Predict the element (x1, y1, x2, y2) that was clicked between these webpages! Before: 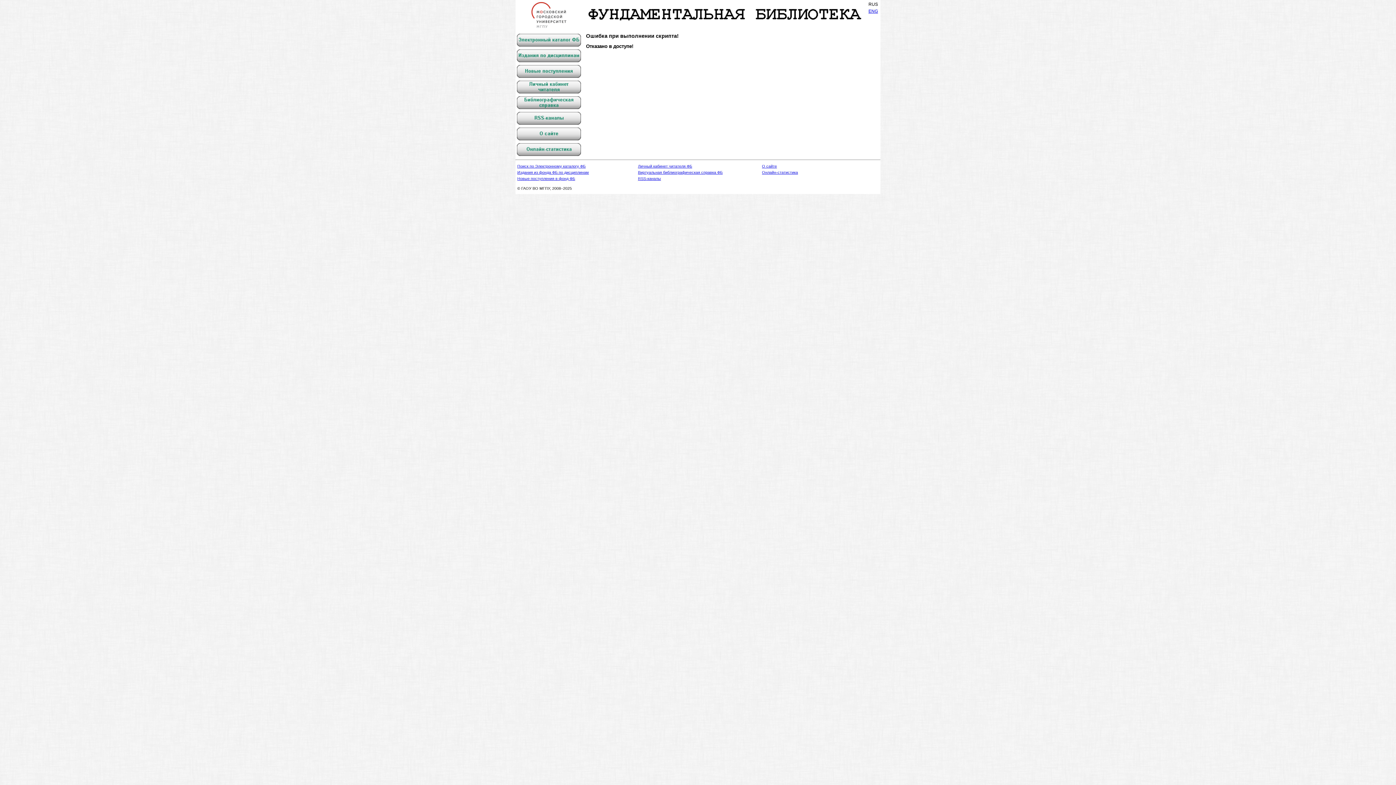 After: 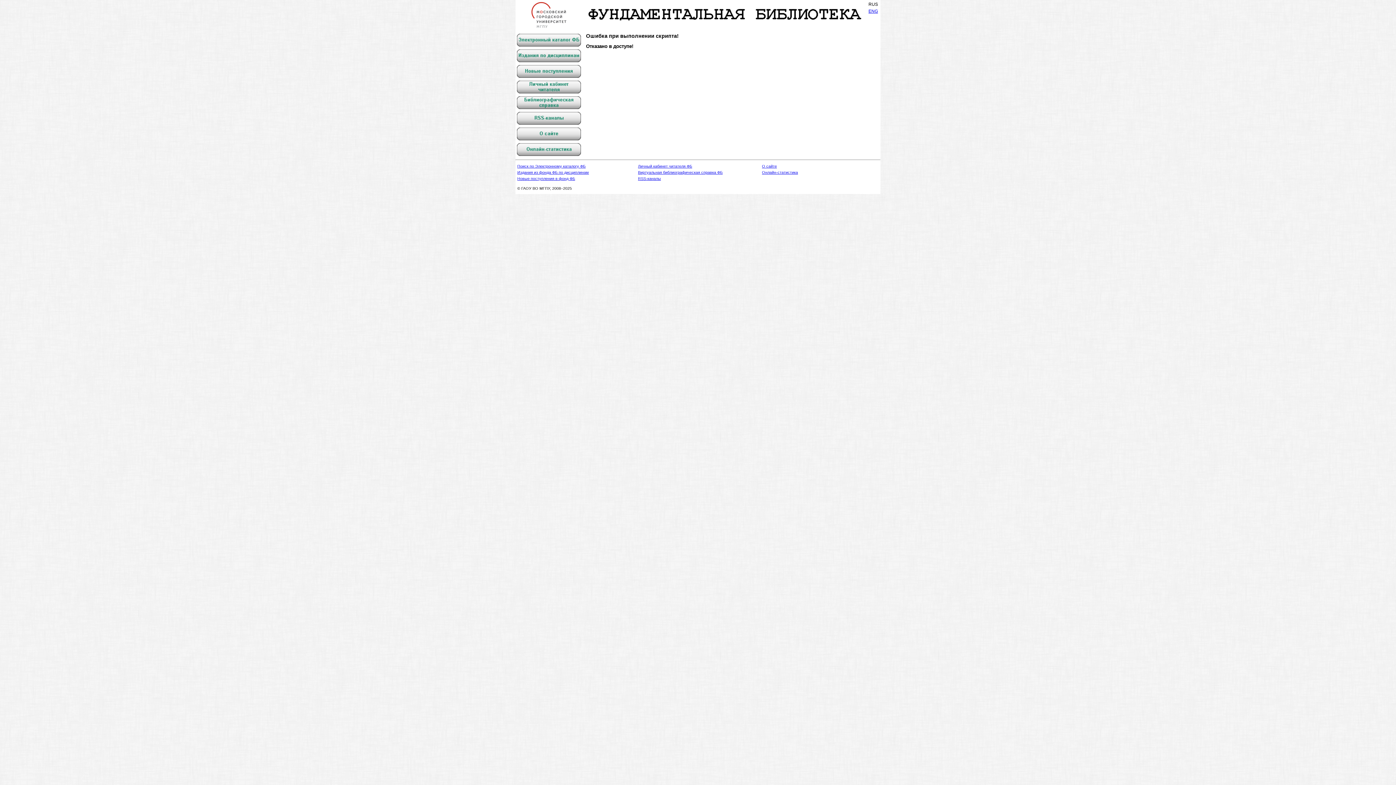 Action: label: Новые поступления в фонд ФБ bbox: (517, 176, 575, 180)